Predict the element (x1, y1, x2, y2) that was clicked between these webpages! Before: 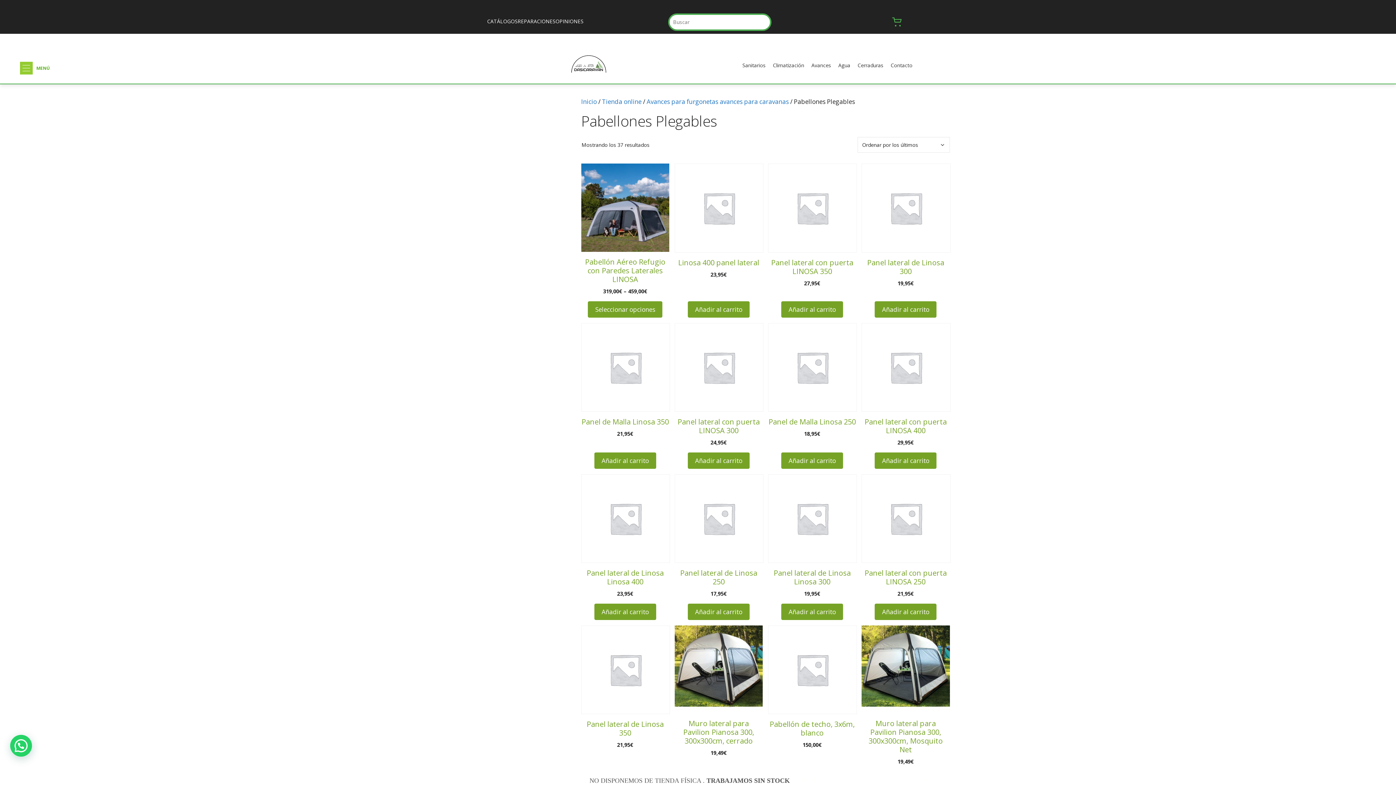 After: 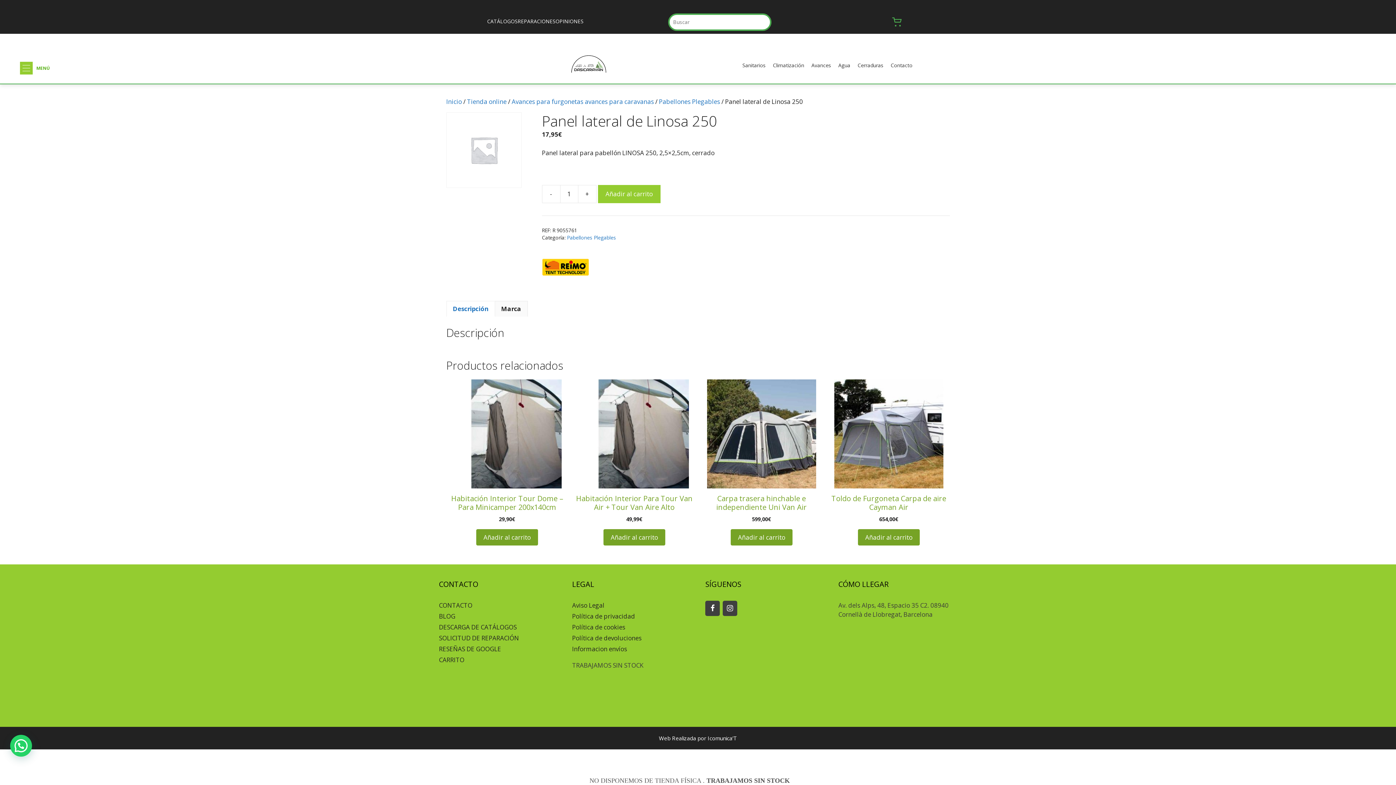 Action: bbox: (674, 474, 762, 597) label: Panel lateral de Linosa 250
17,95€